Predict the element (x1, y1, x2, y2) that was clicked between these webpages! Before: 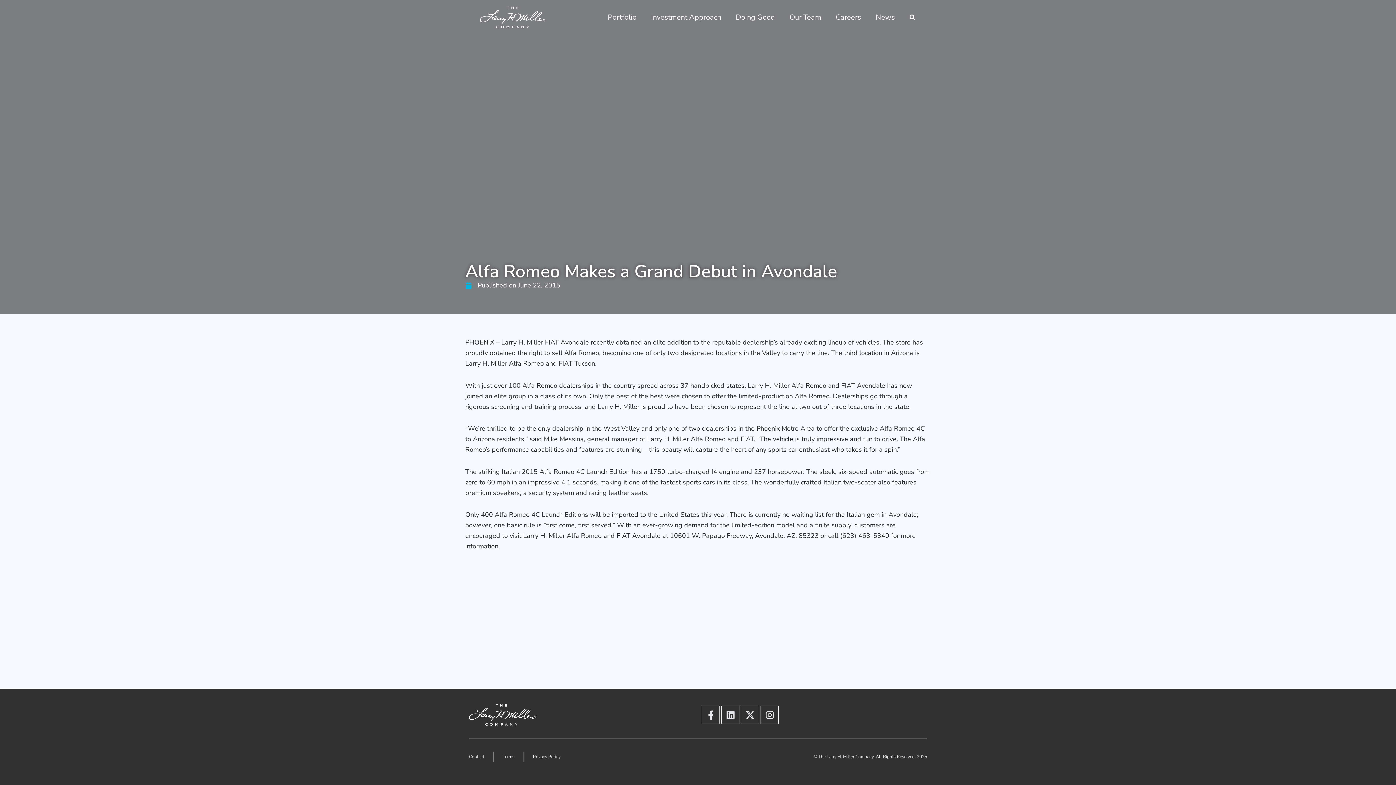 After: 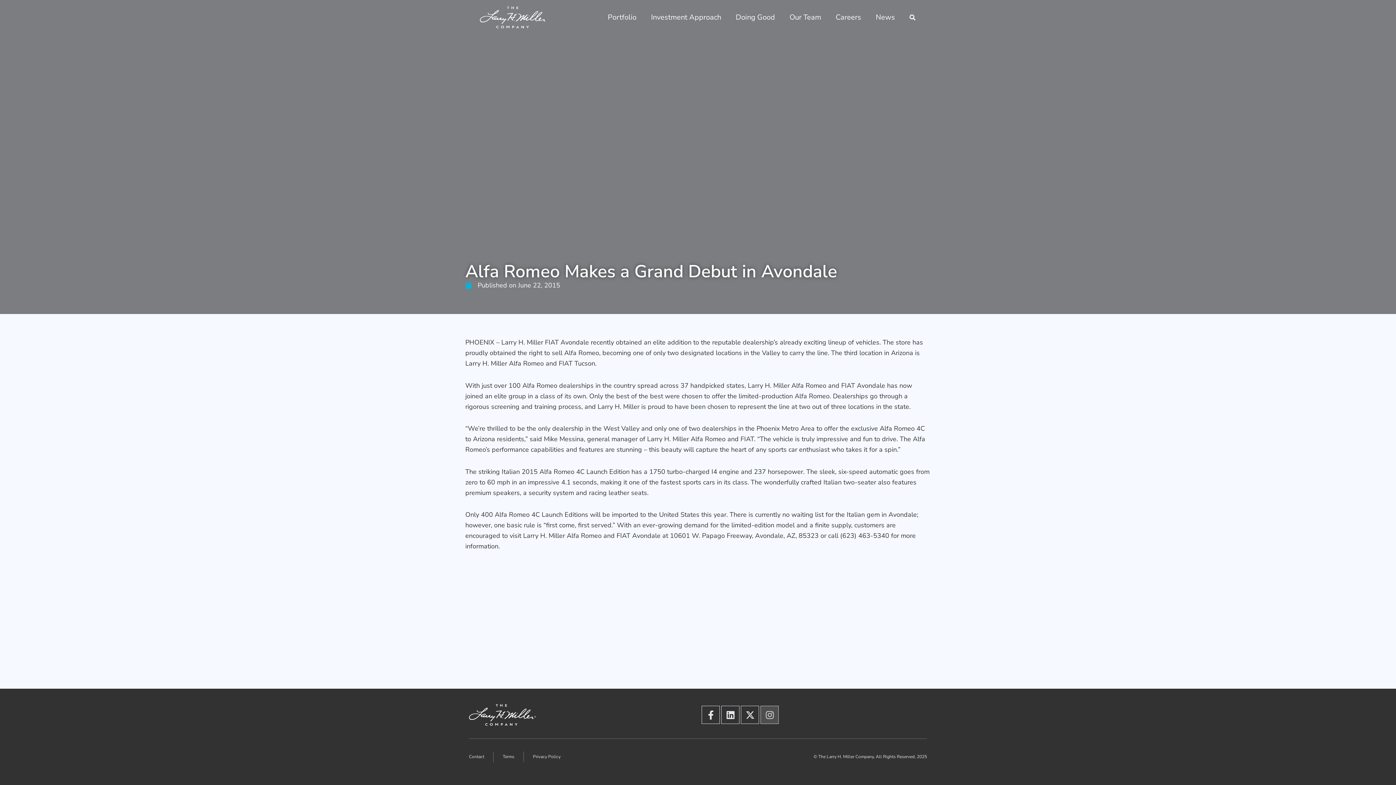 Action: bbox: (760, 706, 778, 724) label: Instagram